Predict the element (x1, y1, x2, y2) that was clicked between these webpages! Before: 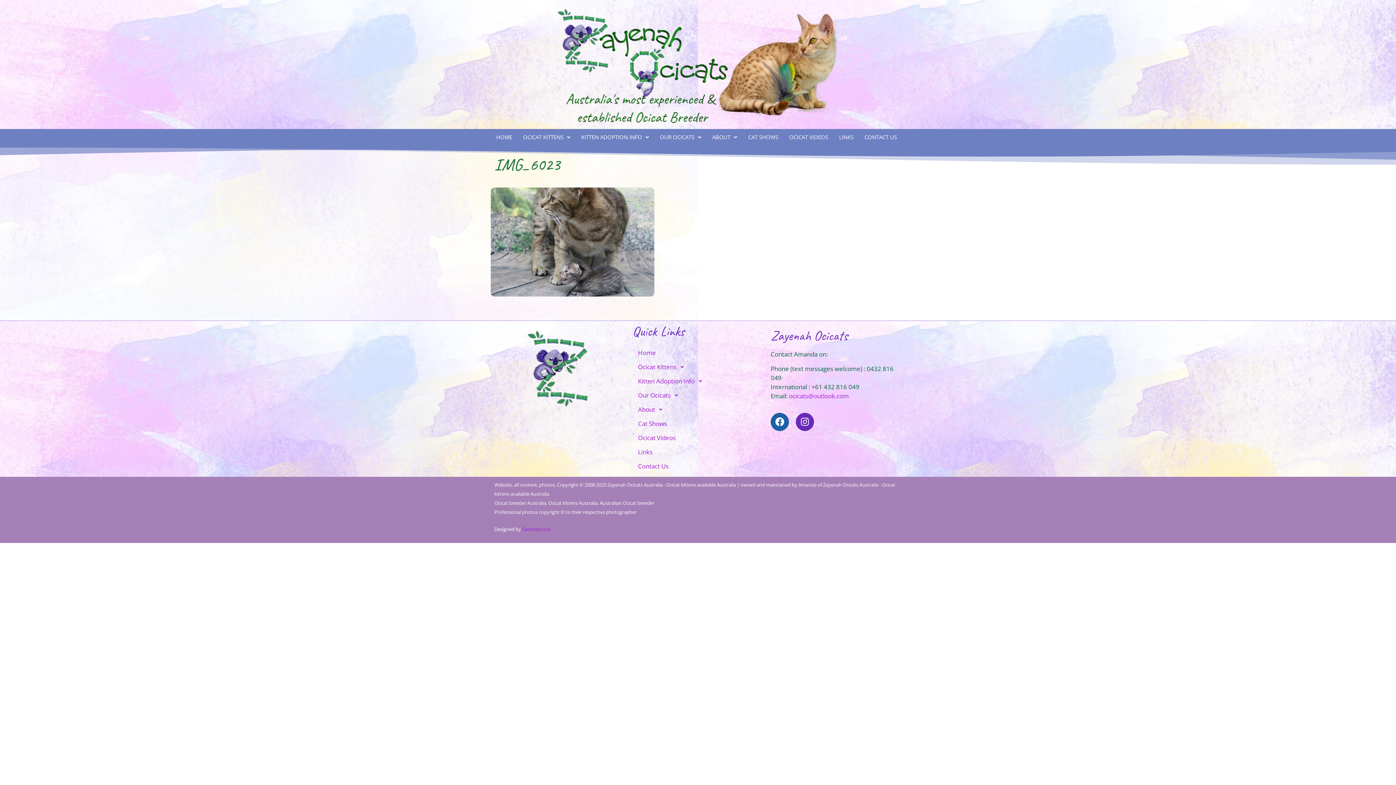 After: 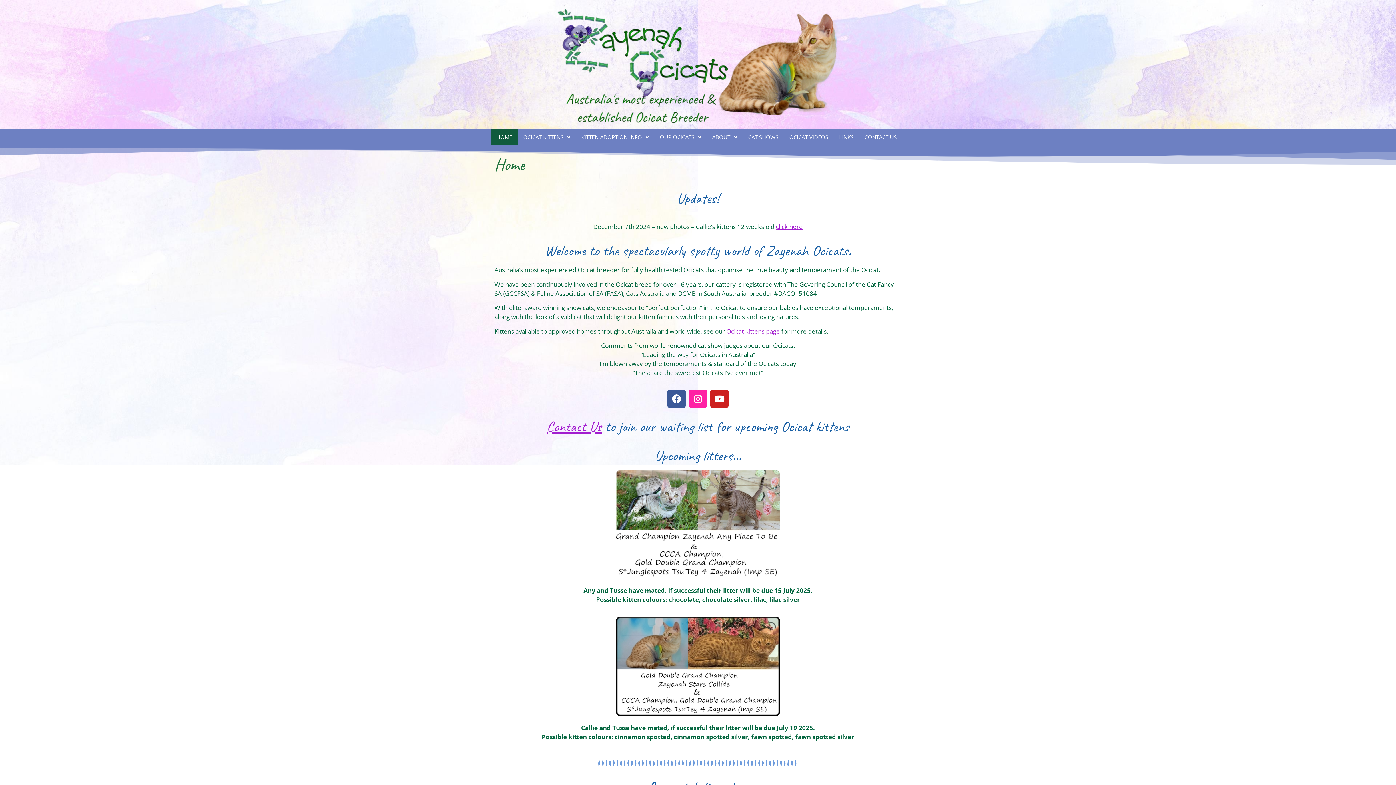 Action: label: Home bbox: (632, 345, 763, 360)